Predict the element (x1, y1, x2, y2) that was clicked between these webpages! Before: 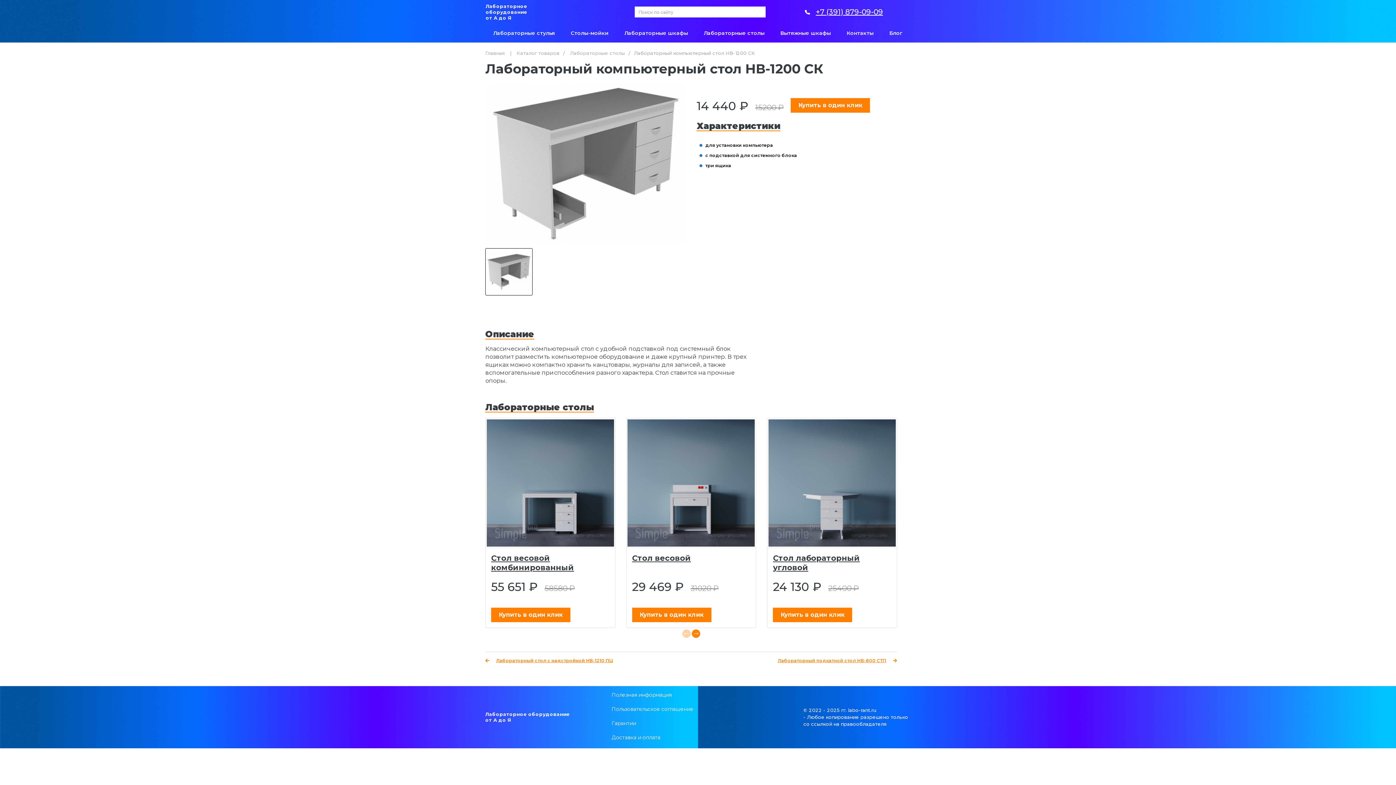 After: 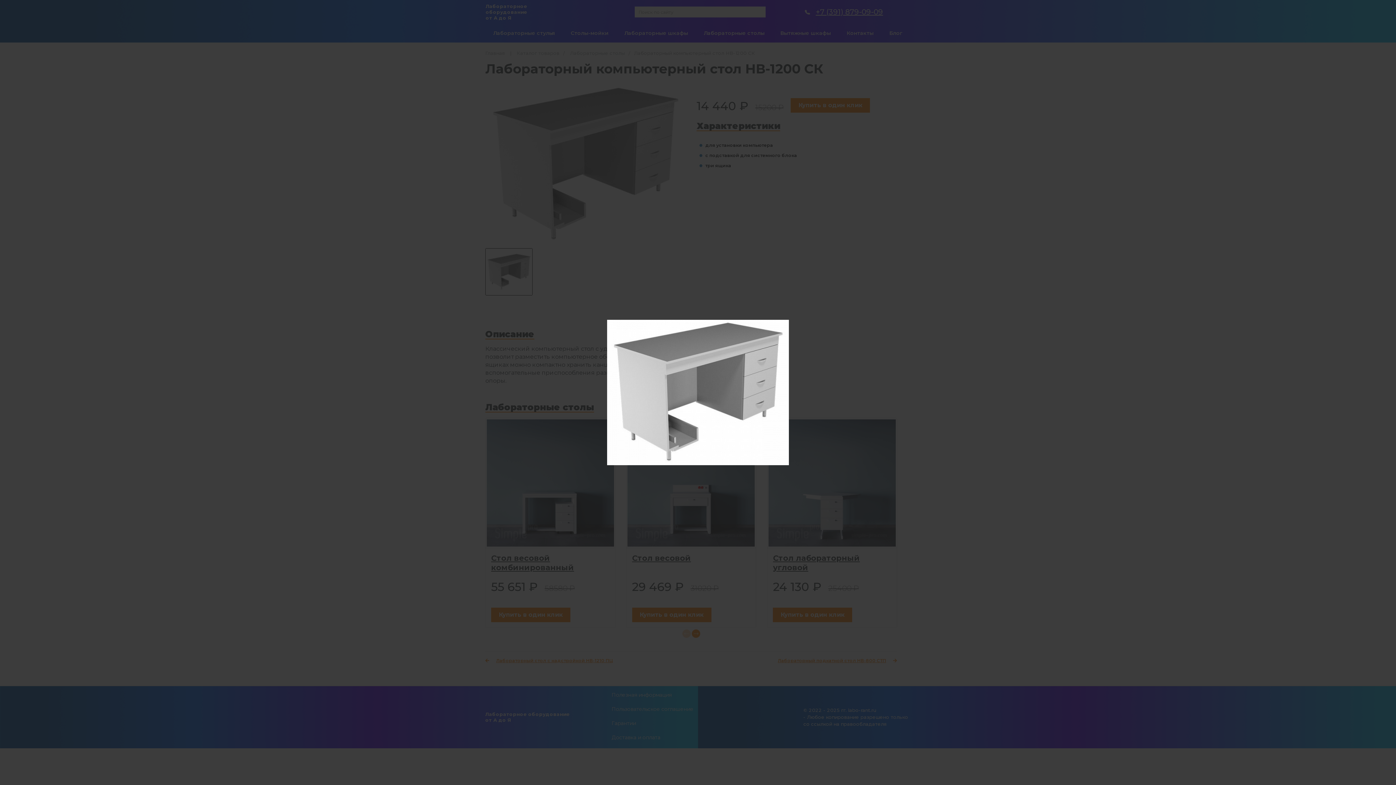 Action: bbox: (485, 84, 685, 244)